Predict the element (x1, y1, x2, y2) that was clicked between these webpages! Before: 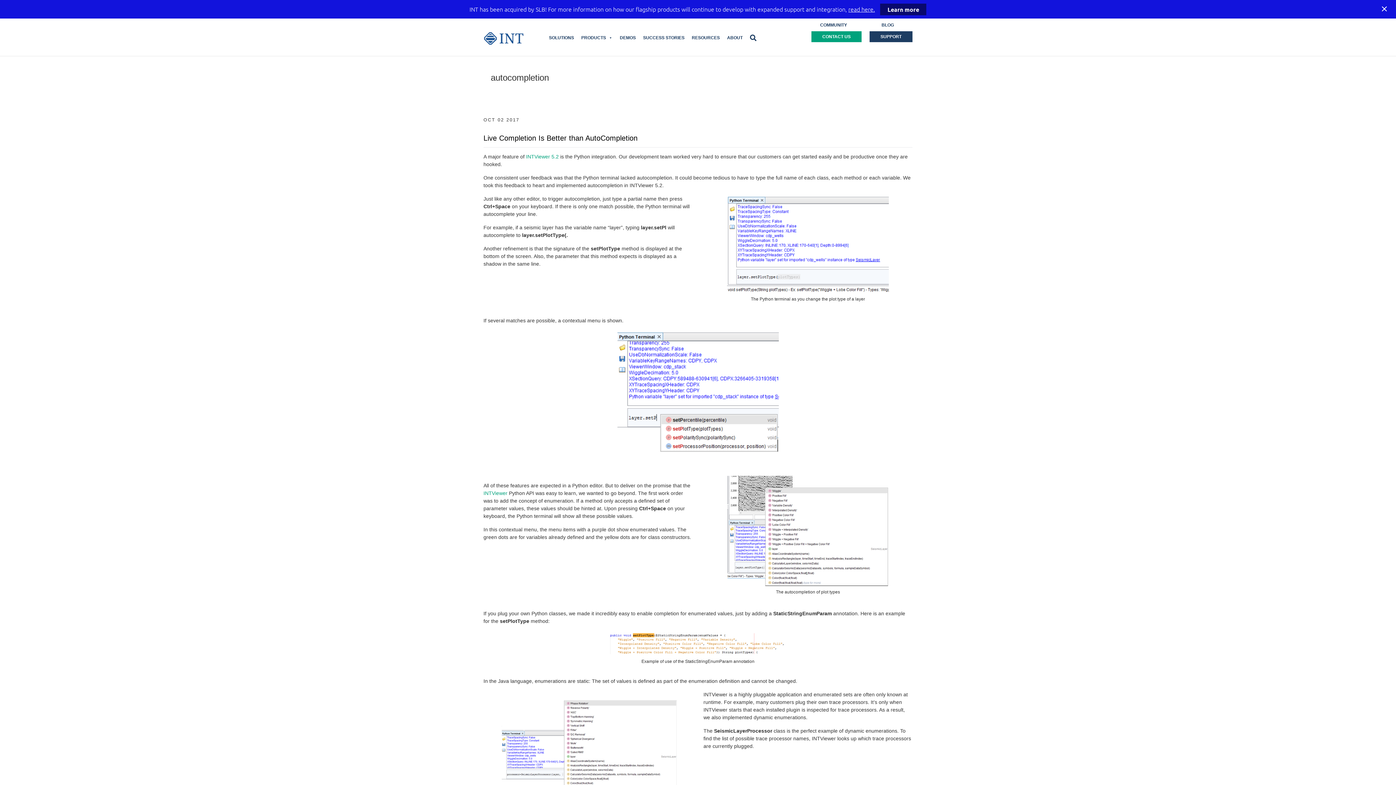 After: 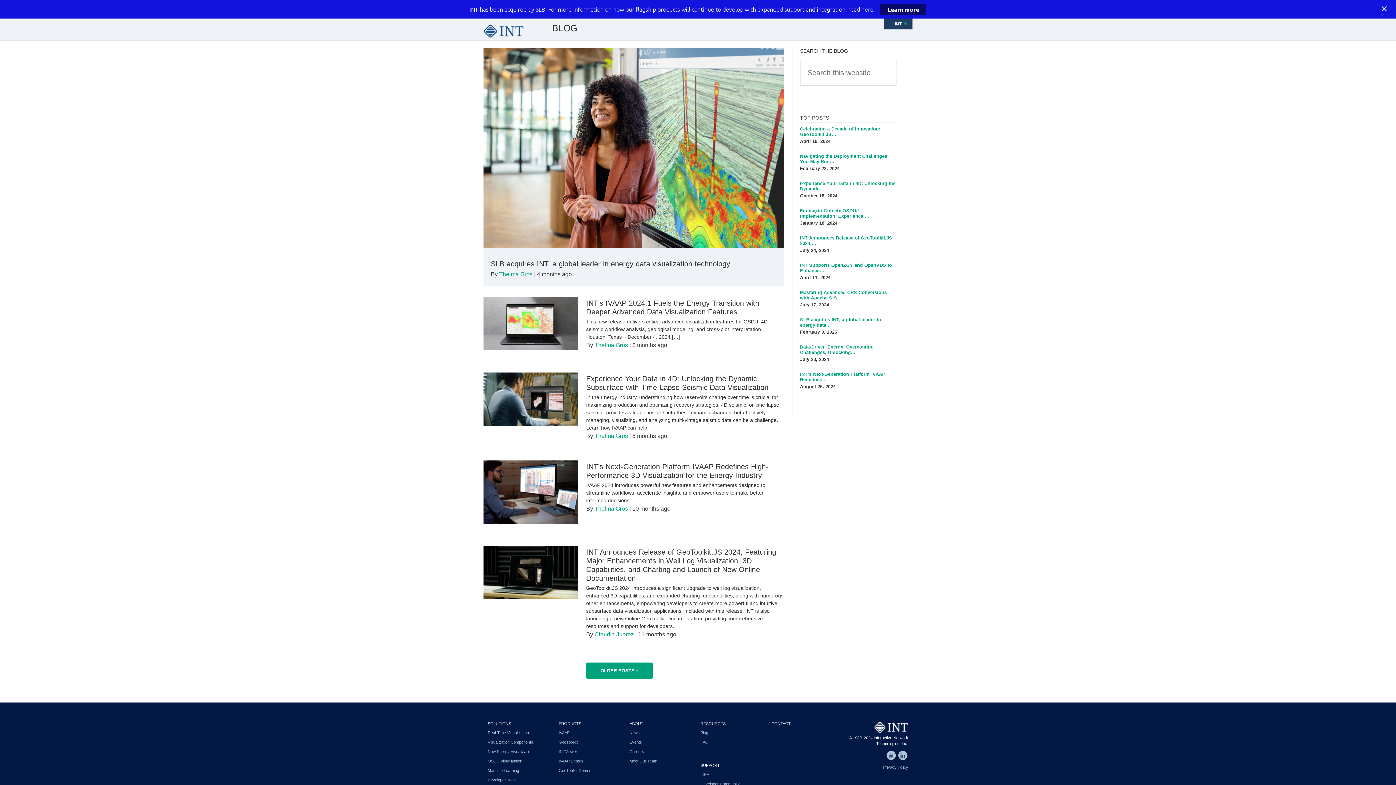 Action: label: BLOG bbox: (870, 19, 905, 30)